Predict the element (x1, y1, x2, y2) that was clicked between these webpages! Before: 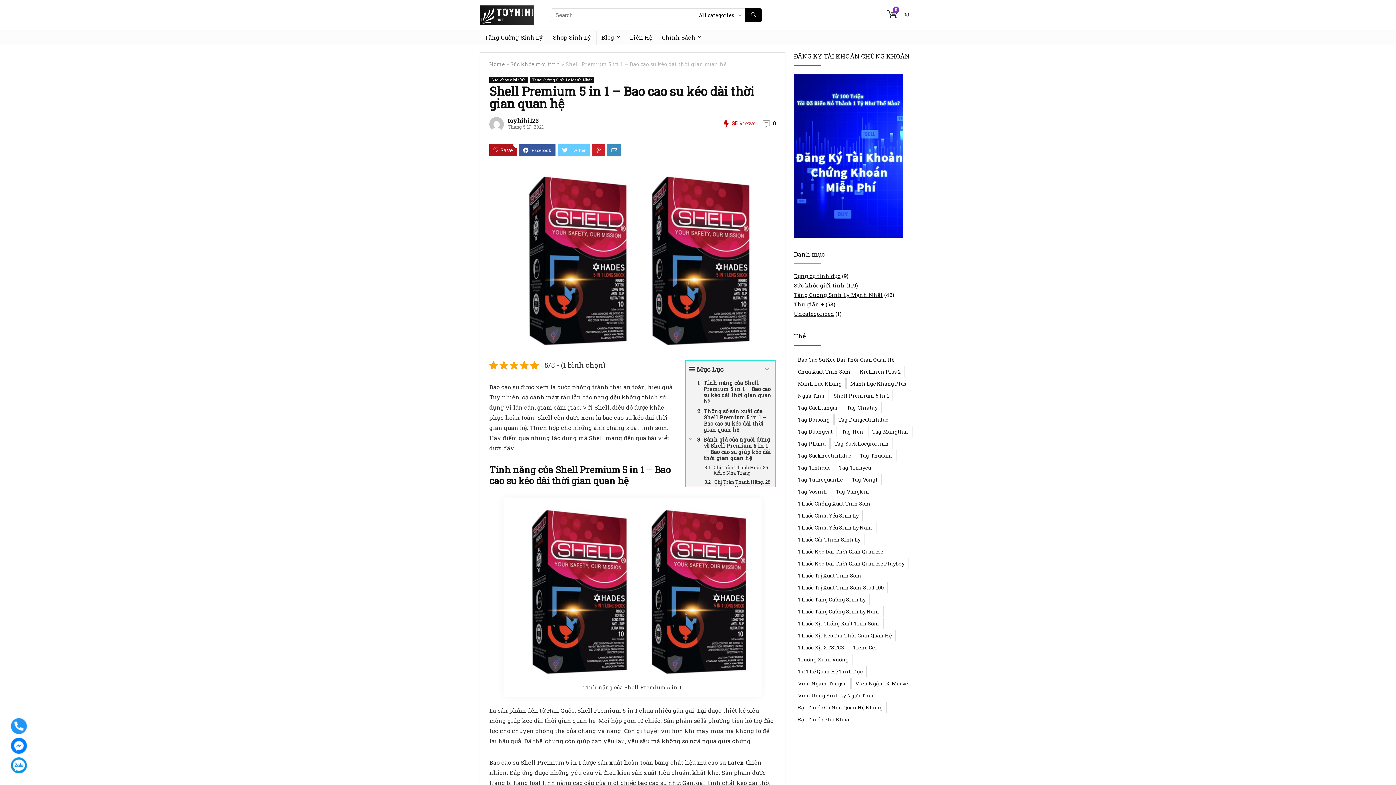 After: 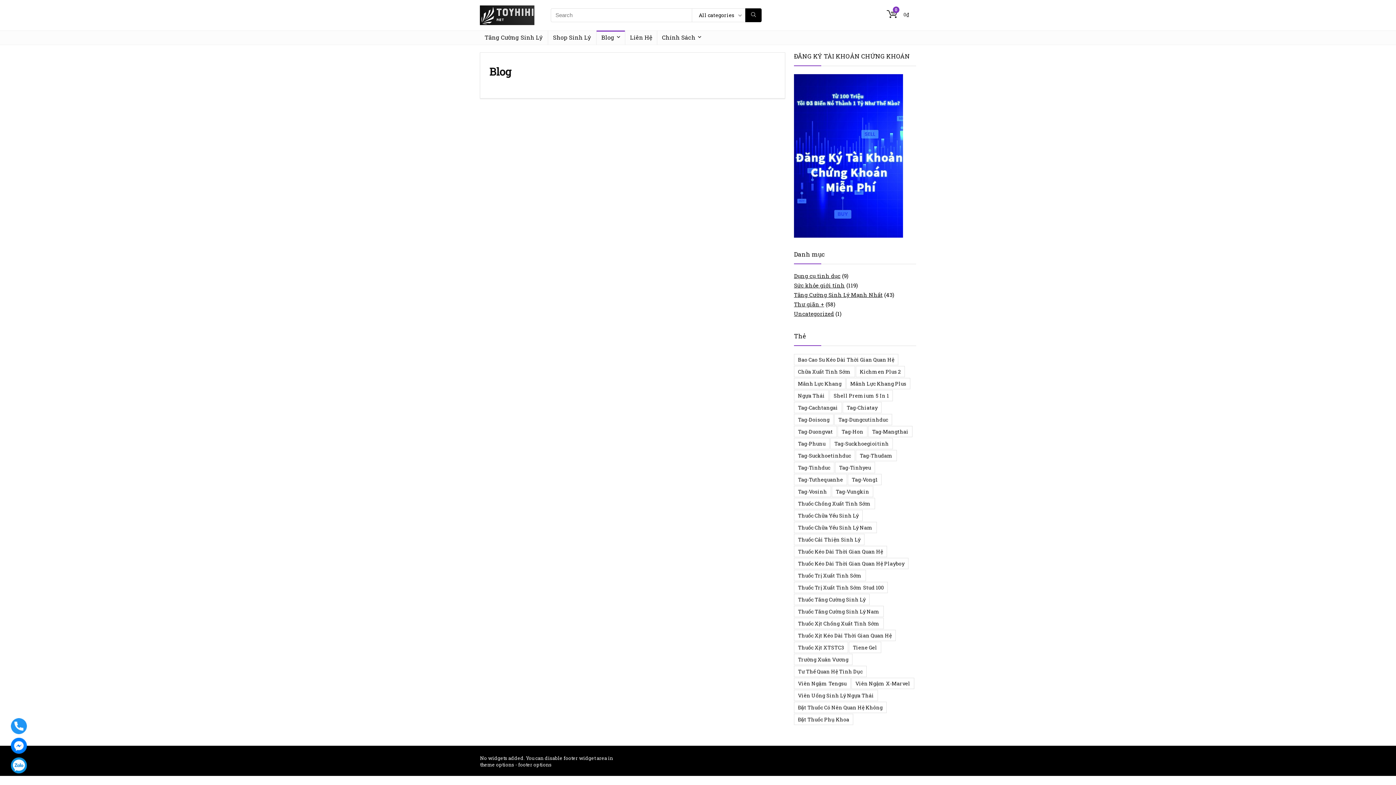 Action: bbox: (596, 30, 625, 44) label: Blog